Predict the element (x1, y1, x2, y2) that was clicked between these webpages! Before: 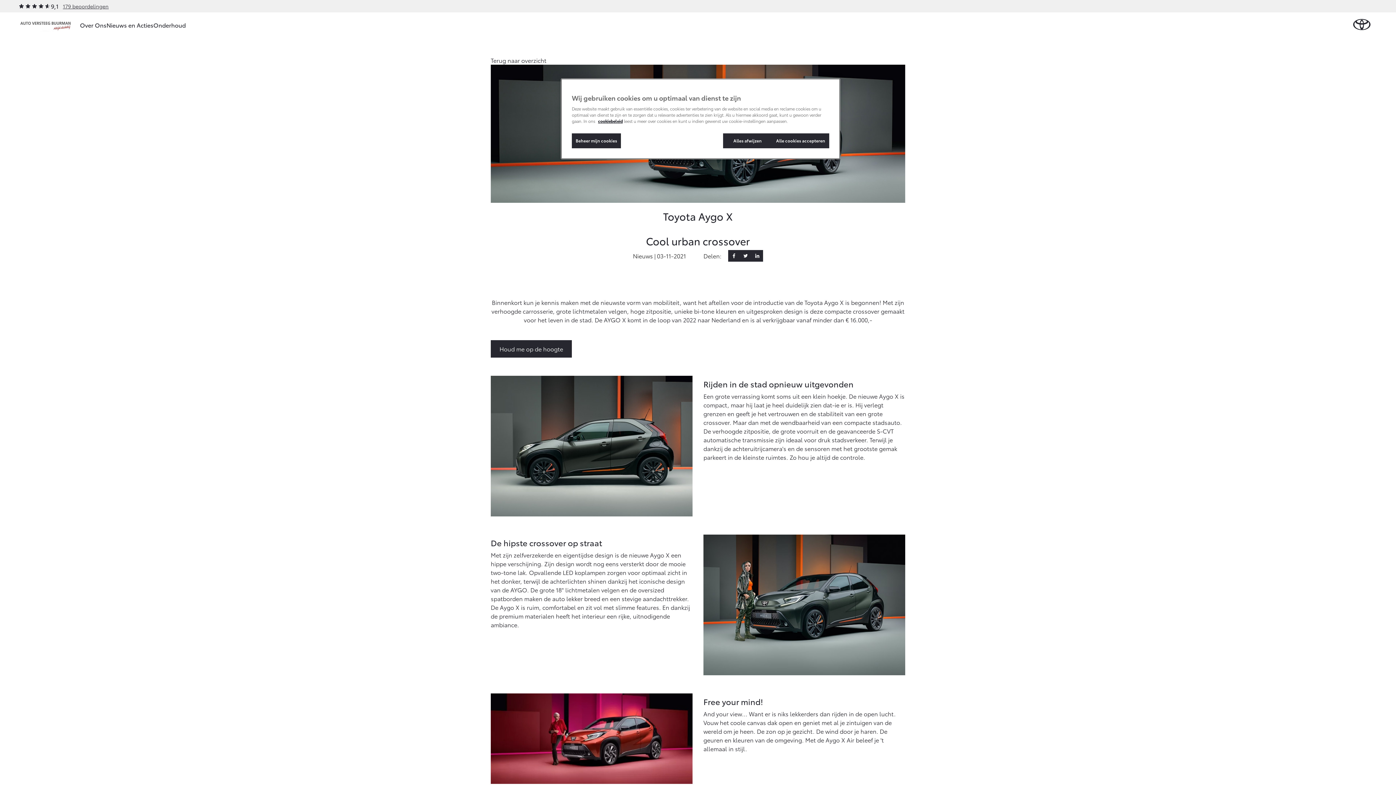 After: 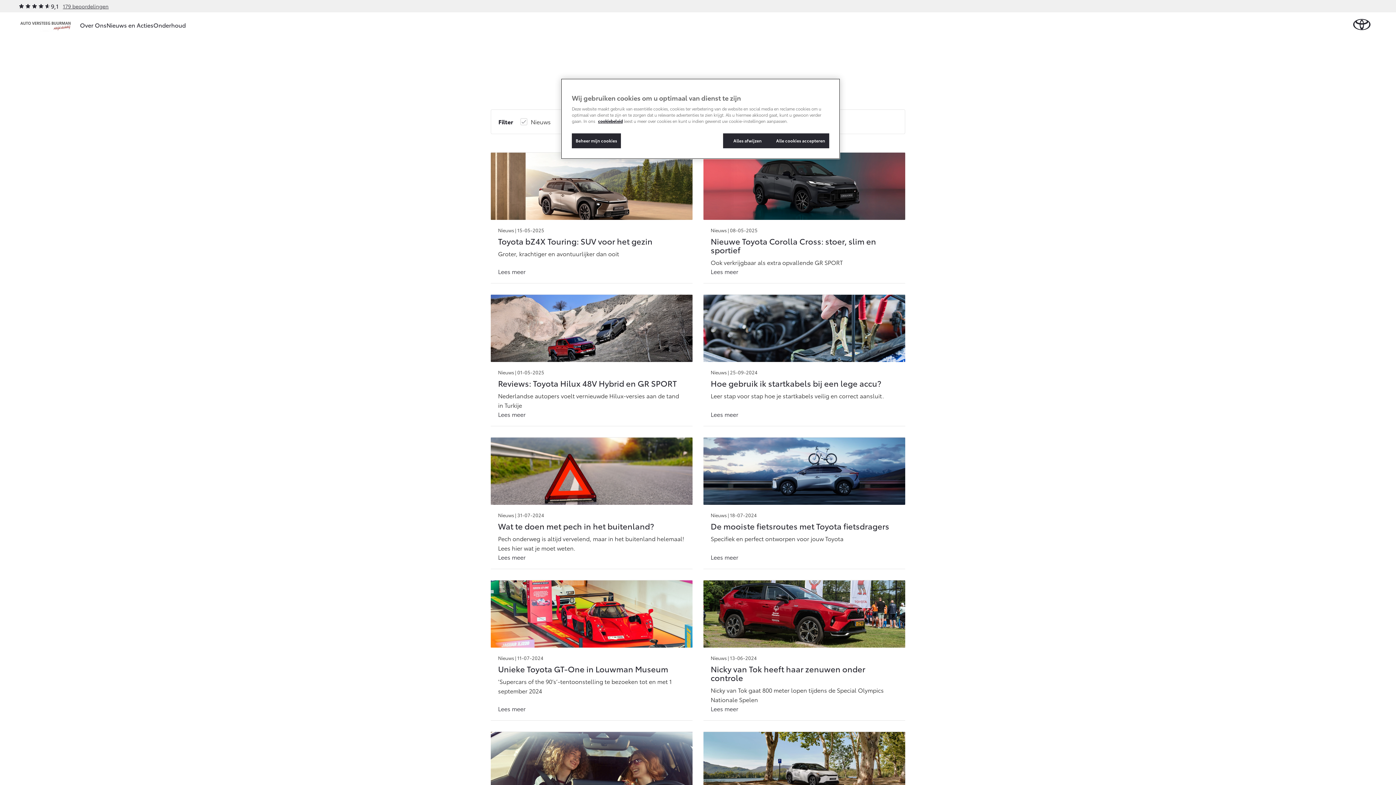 Action: label: Nieuws en Acties bbox: (106, 12, 153, 37)